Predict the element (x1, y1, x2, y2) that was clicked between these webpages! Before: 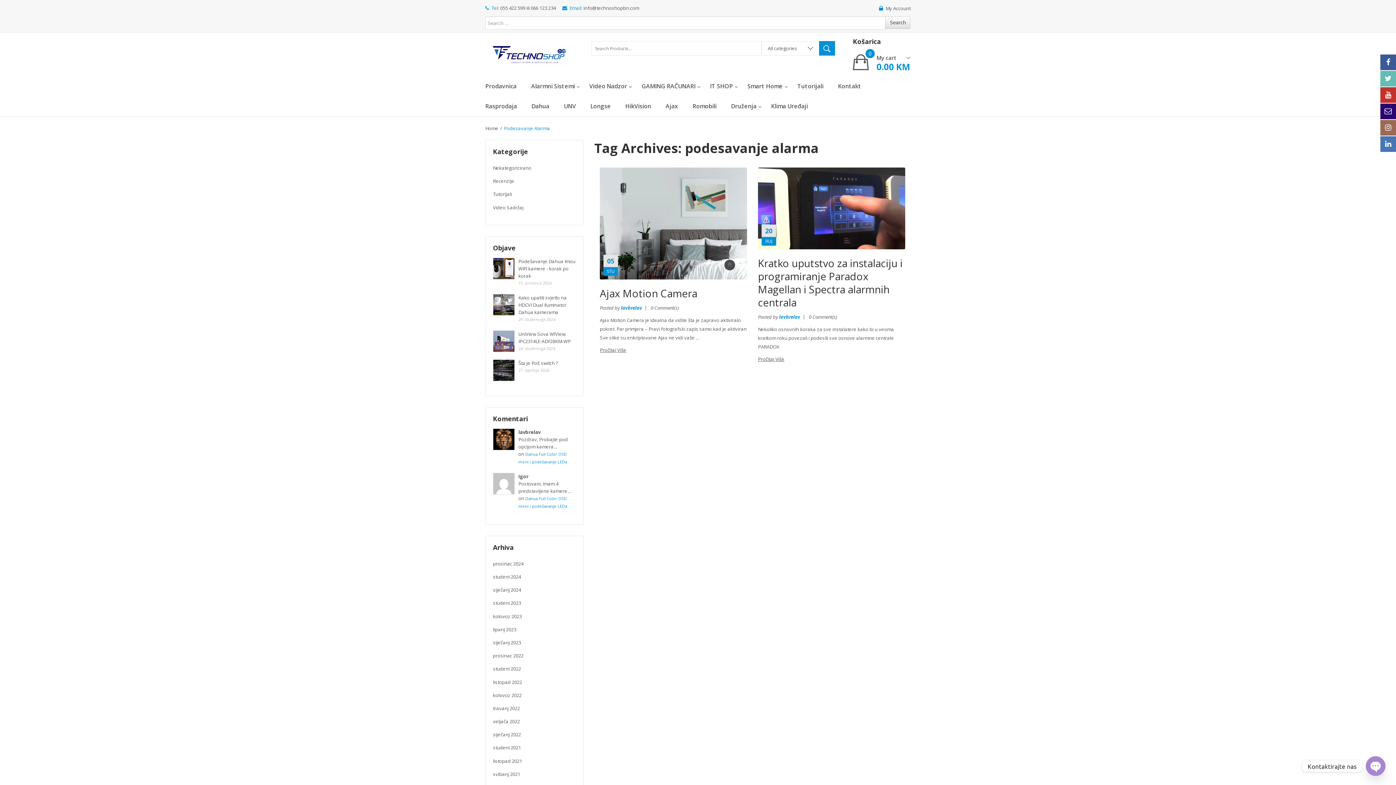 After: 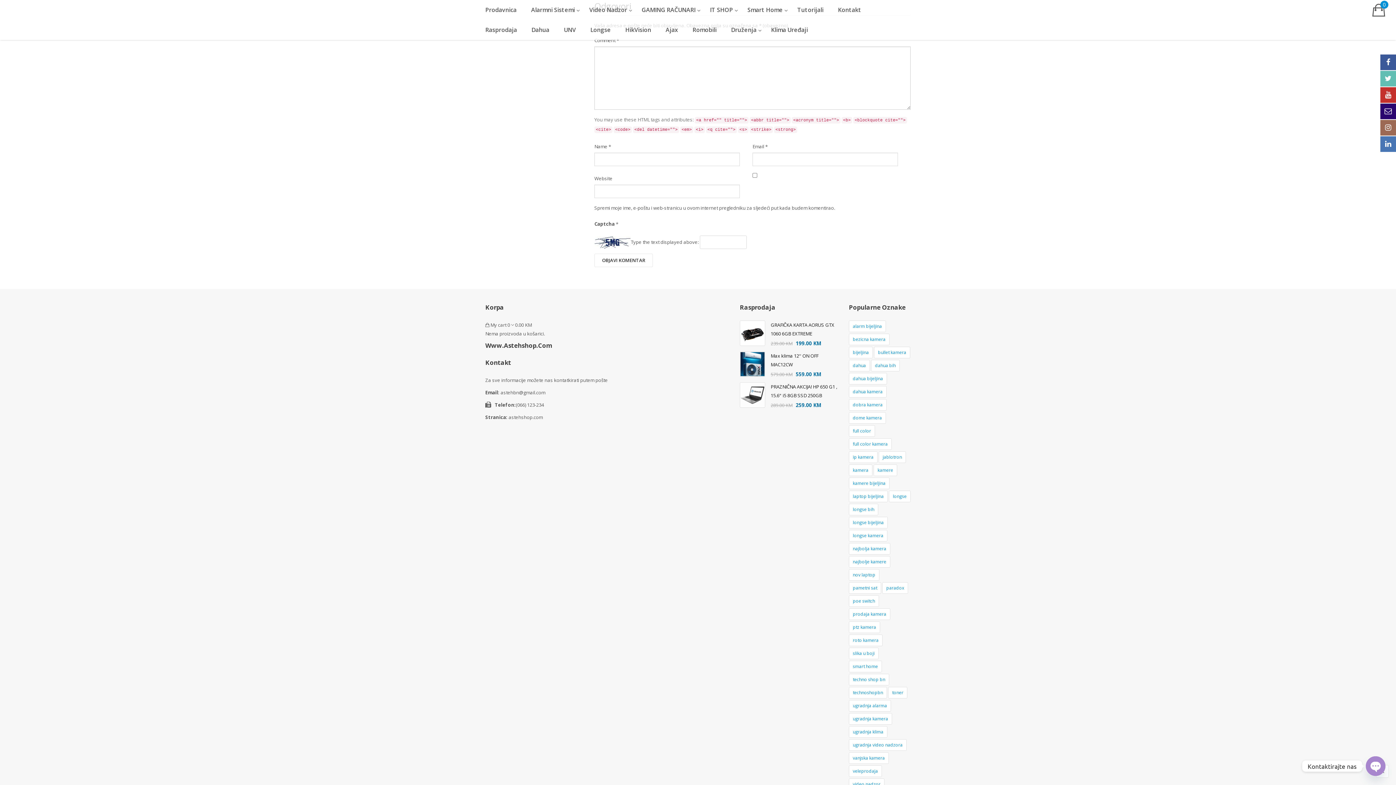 Action: bbox: (809, 313, 837, 320) label: 0 Comment(s)